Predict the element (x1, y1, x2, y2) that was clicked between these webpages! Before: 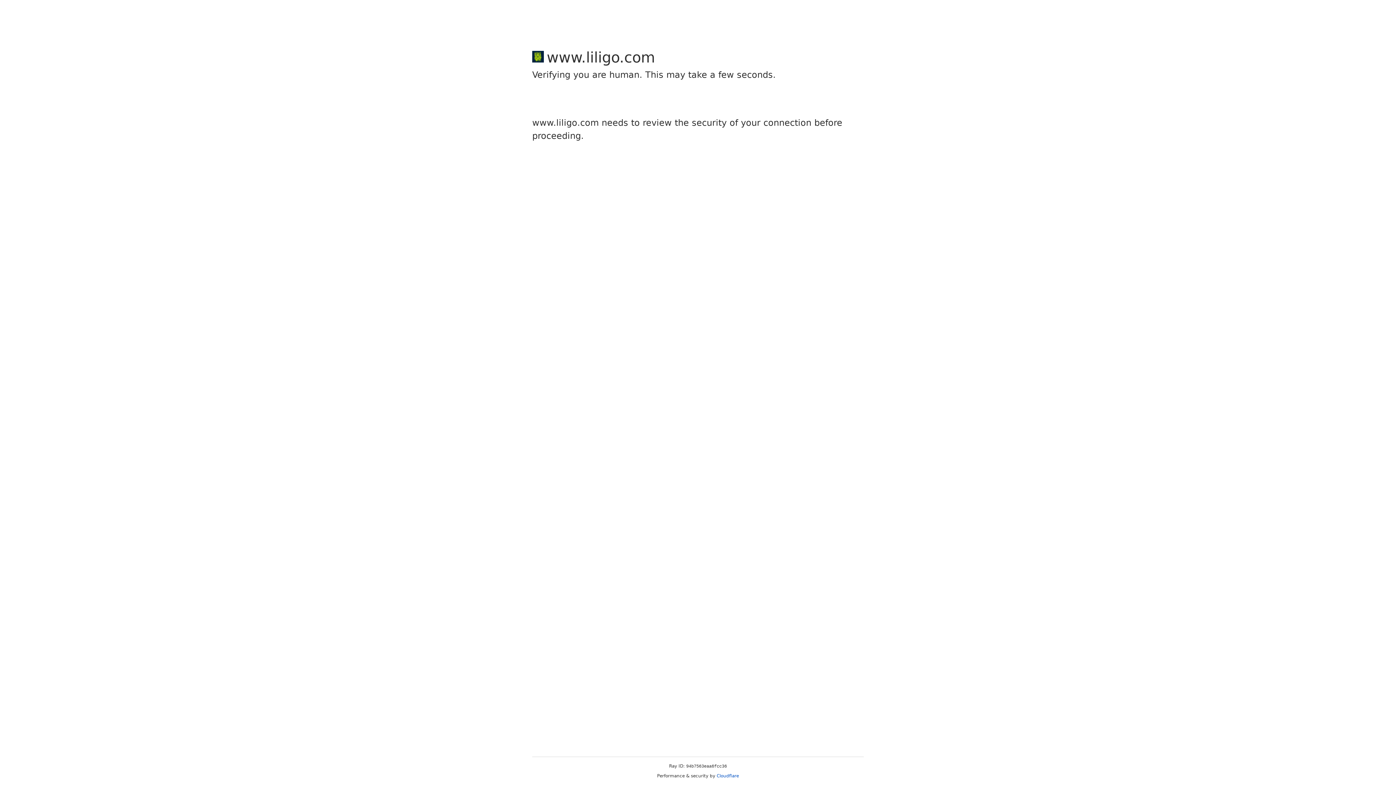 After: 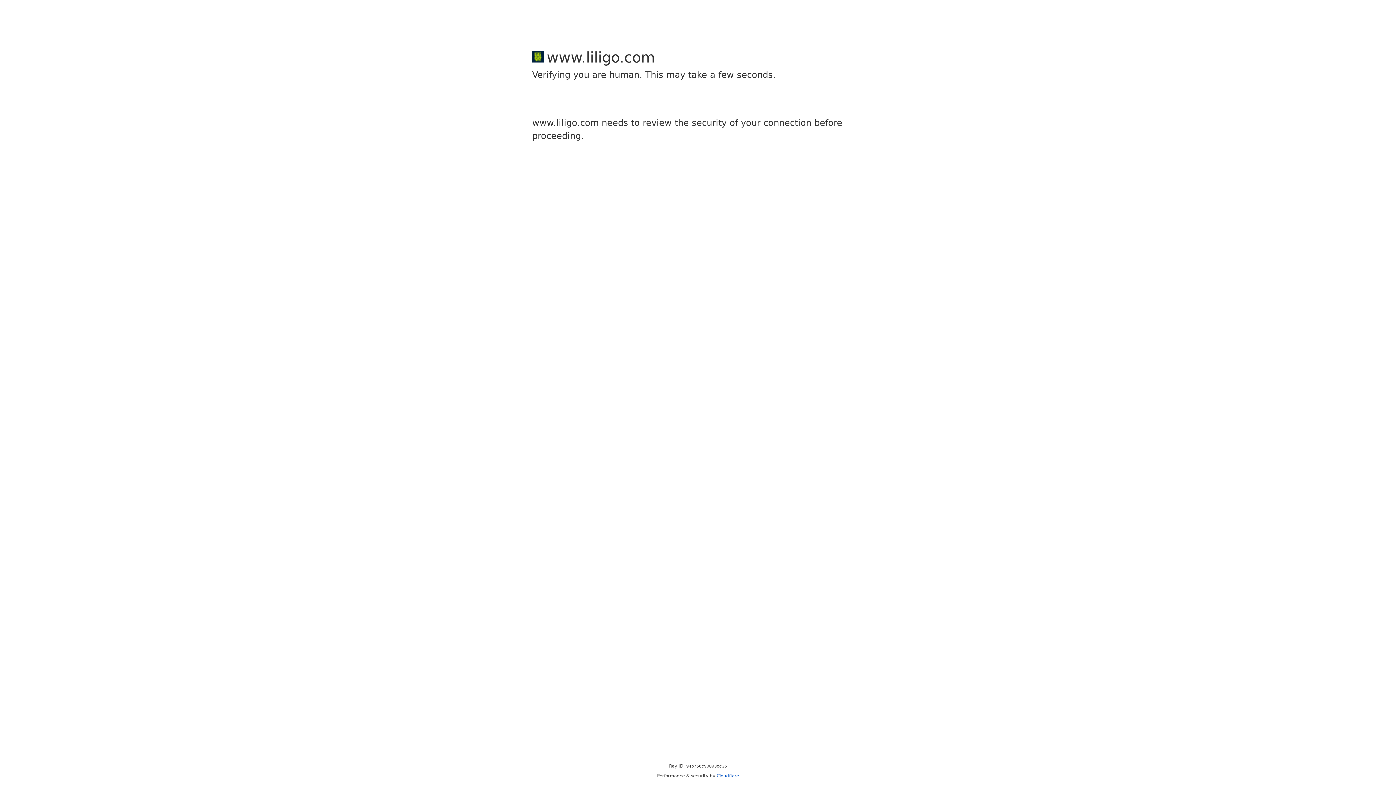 Action: bbox: (716, 773, 739, 778) label: Cloudflare